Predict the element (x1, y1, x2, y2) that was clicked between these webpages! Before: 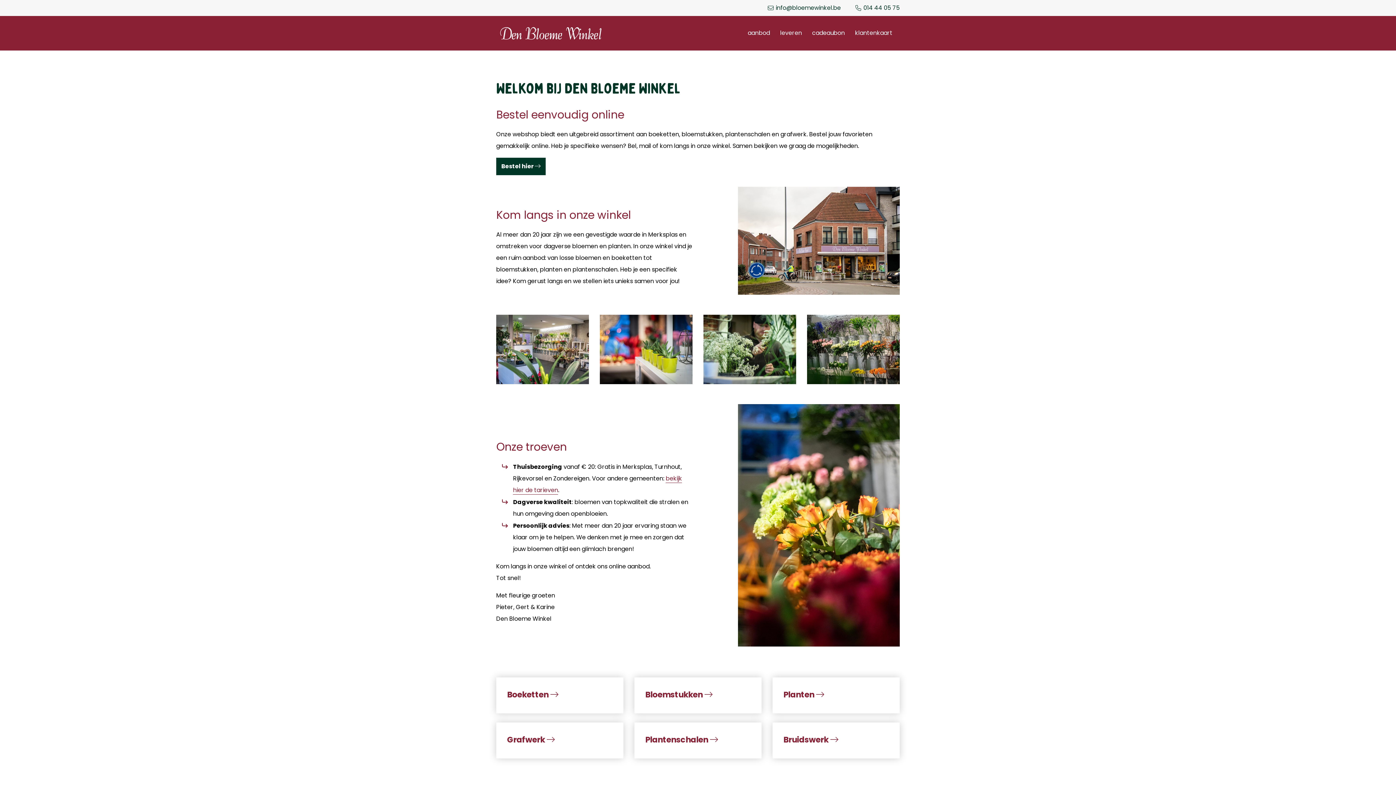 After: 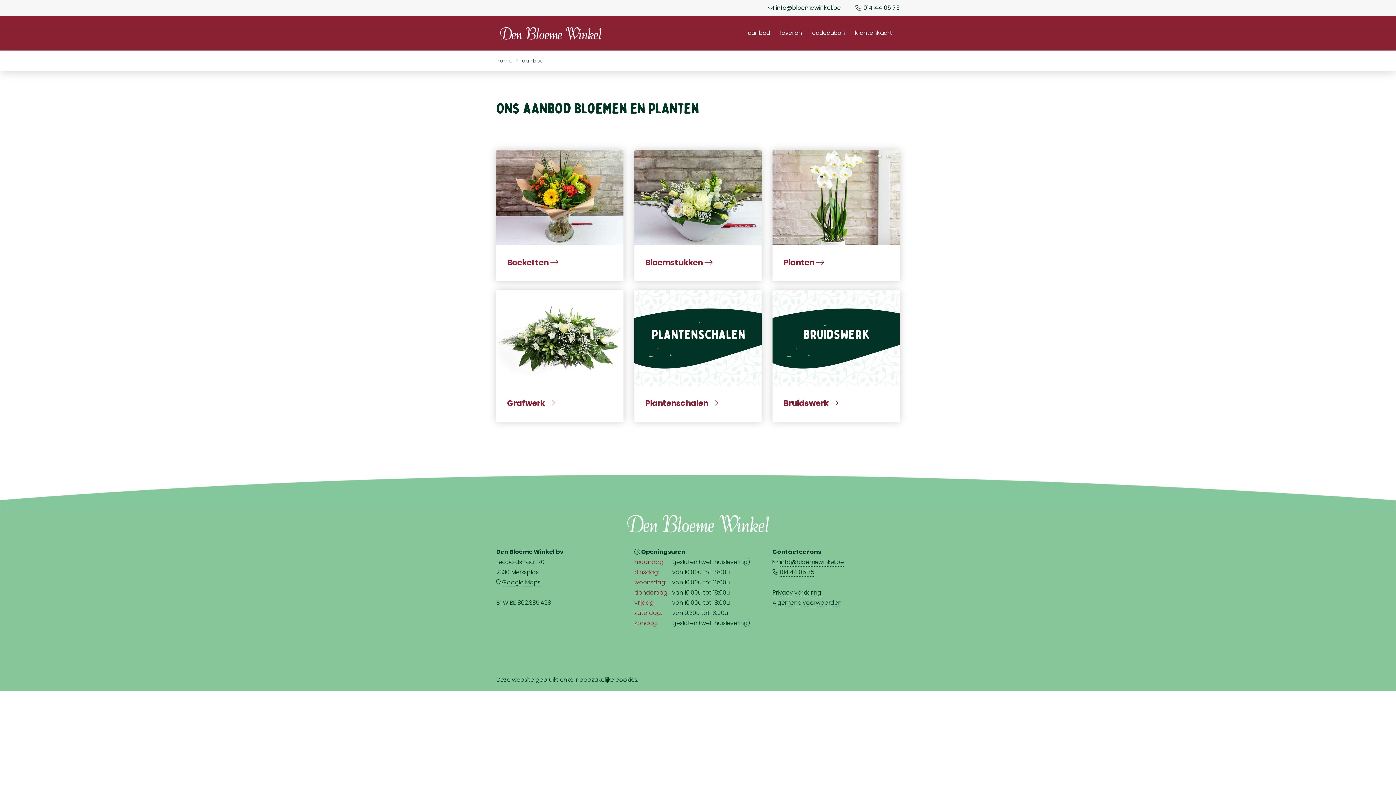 Action: label: aanbod bbox: (745, 26, 773, 40)